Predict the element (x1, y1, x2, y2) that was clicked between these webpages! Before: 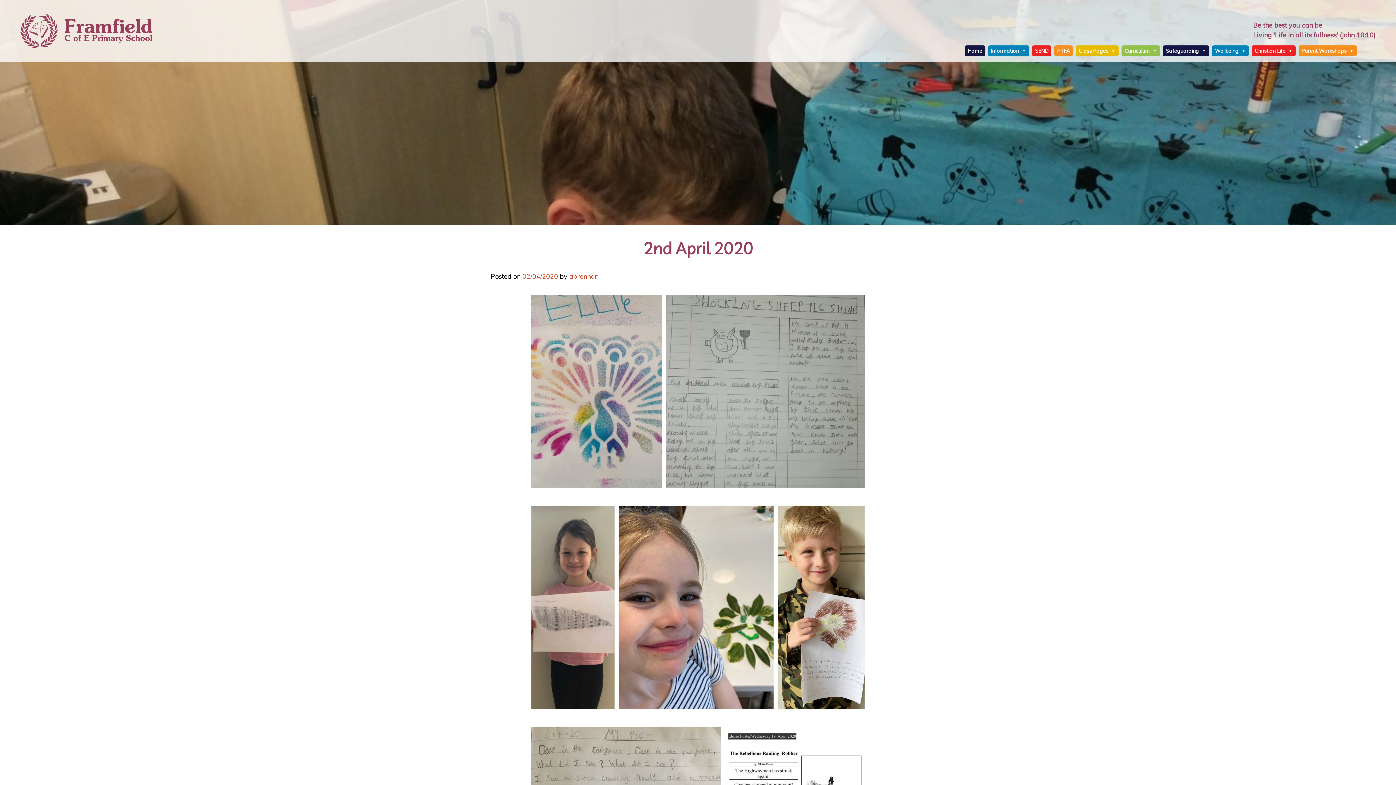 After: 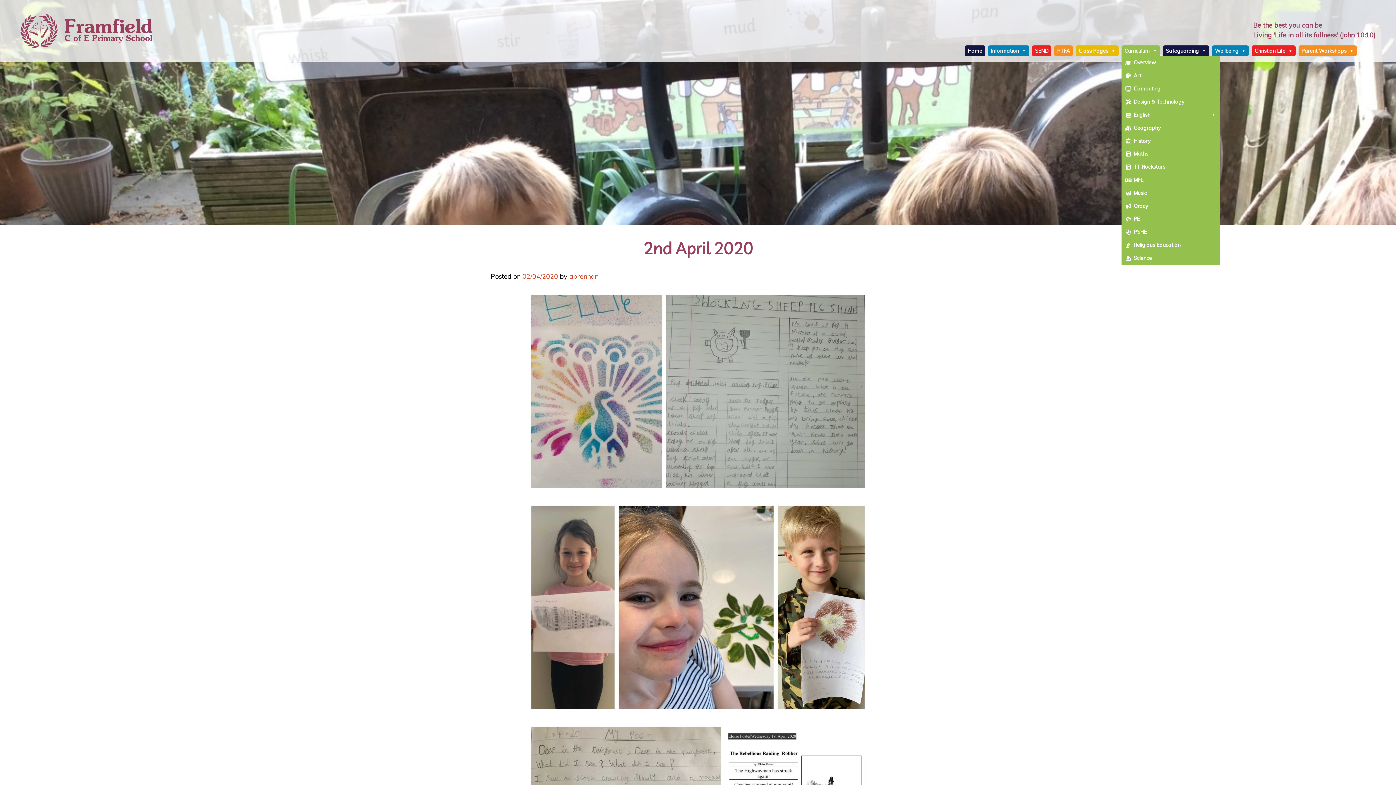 Action: bbox: (1121, 45, 1160, 56) label: Curriculum